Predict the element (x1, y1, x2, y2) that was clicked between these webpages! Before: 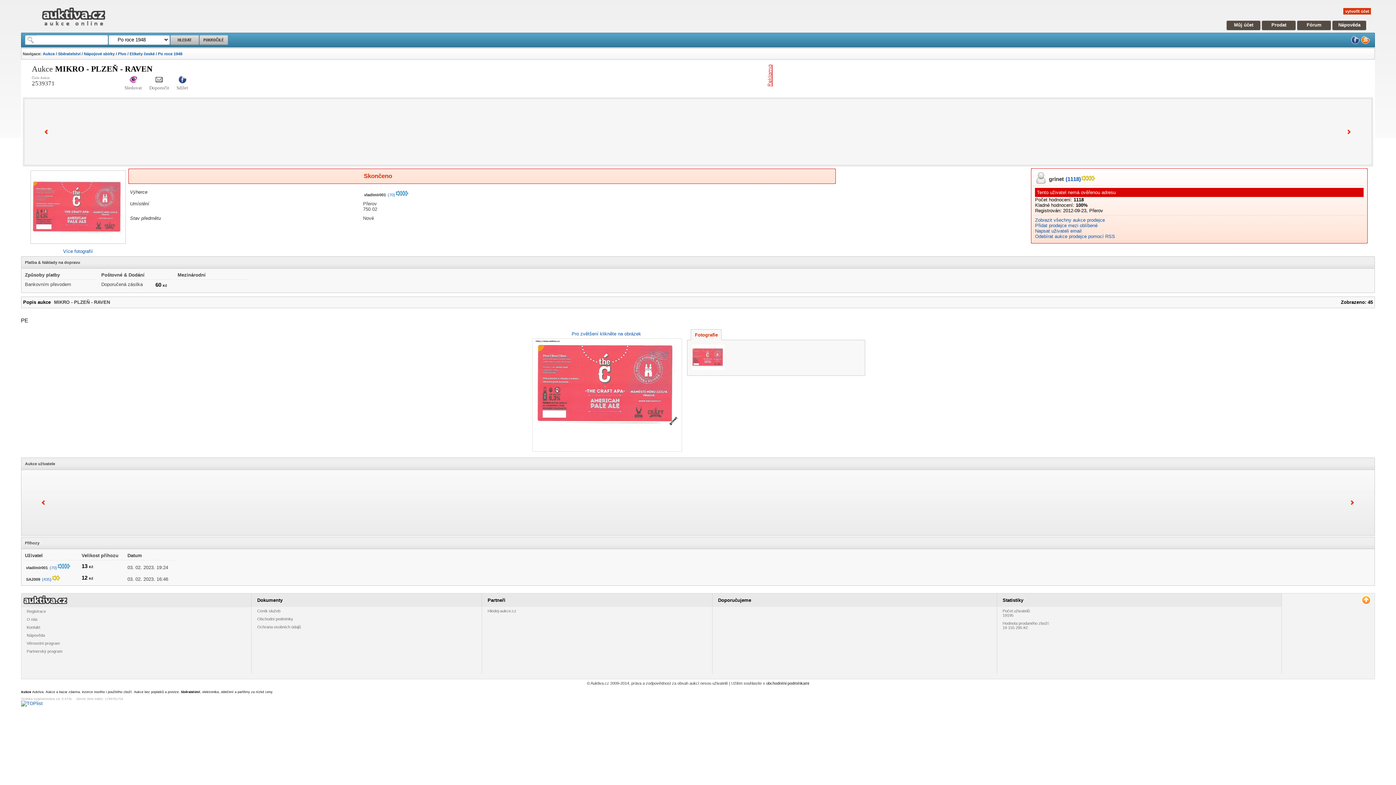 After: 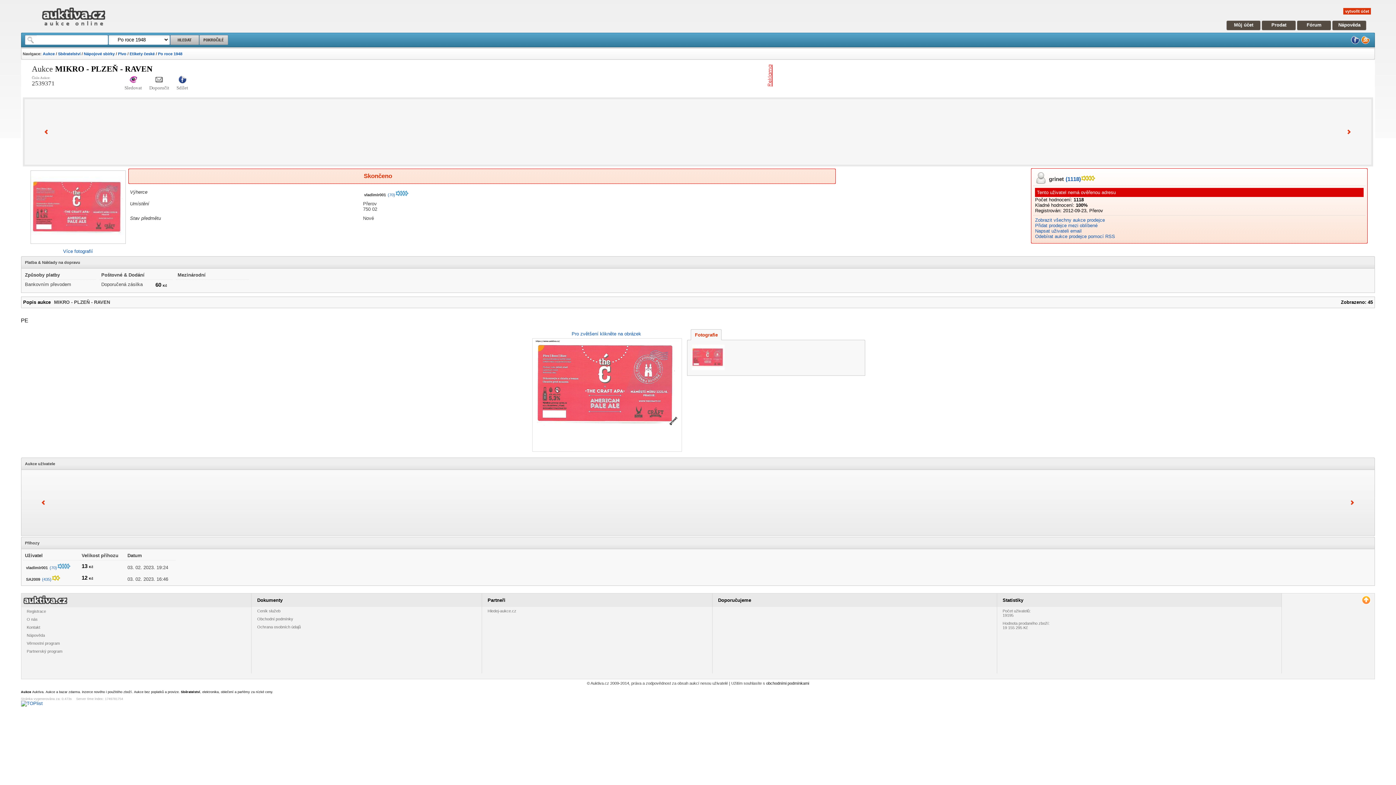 Action: bbox: (124, 75, 142, 85)